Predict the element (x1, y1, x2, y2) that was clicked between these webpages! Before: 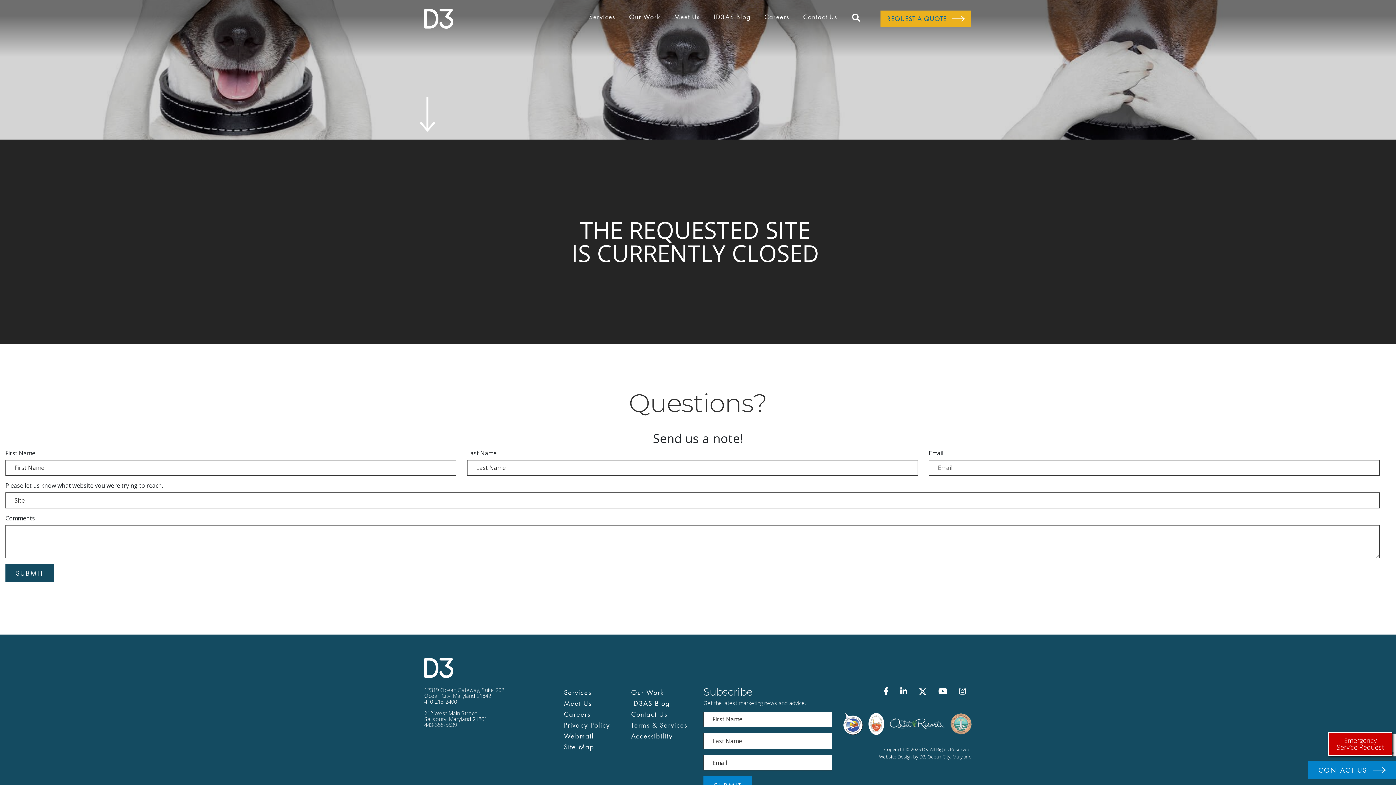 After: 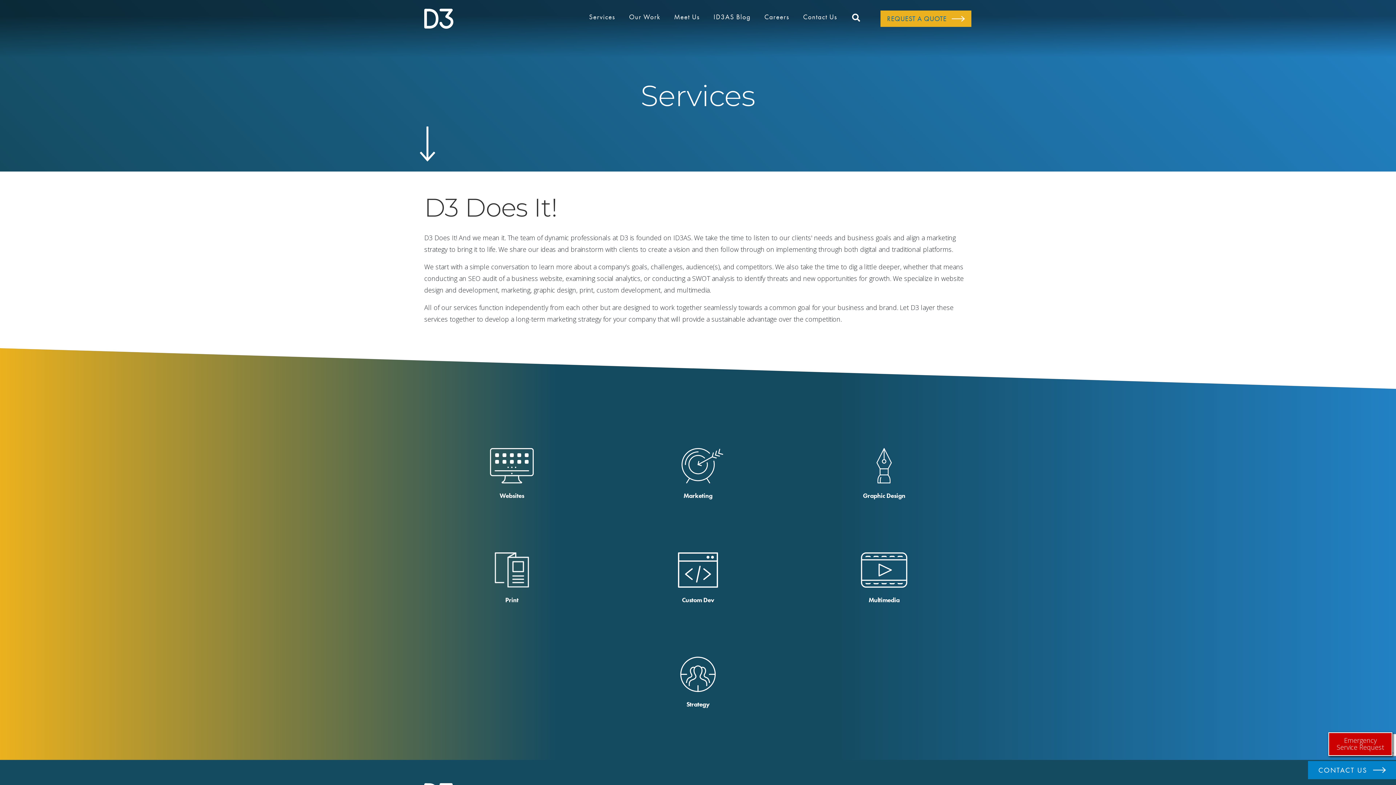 Action: bbox: (564, 687, 591, 697) label: Services